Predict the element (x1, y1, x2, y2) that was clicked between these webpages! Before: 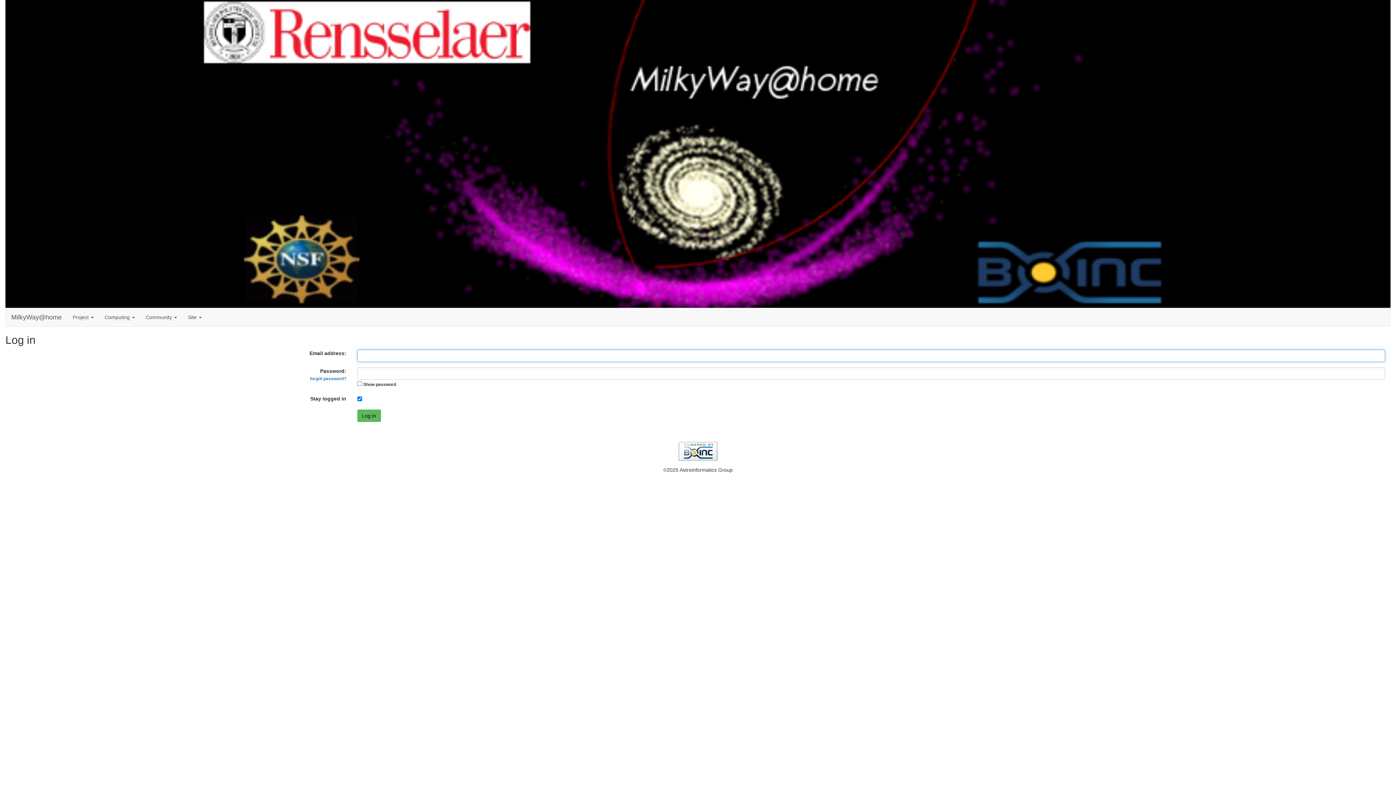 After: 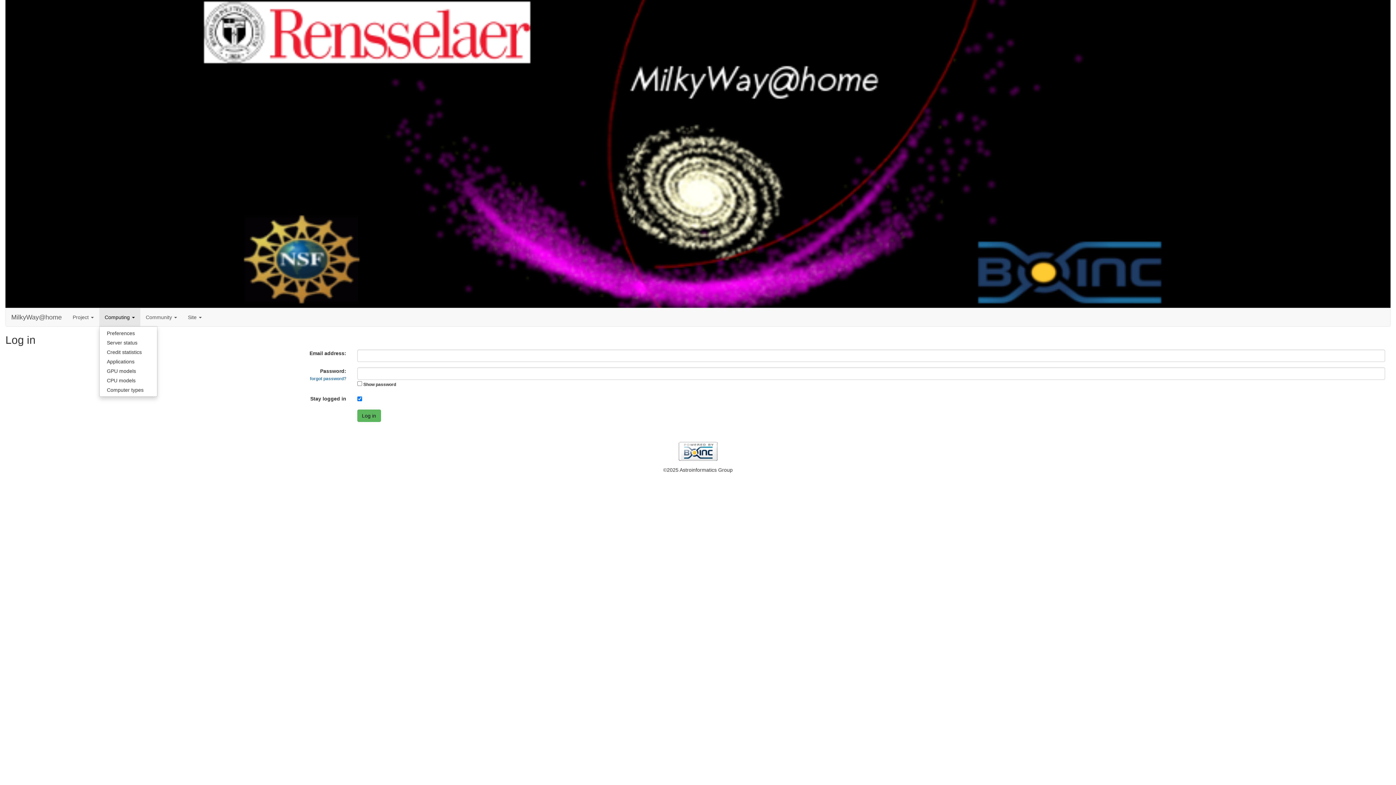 Action: bbox: (99, 308, 140, 326) label: Computing 